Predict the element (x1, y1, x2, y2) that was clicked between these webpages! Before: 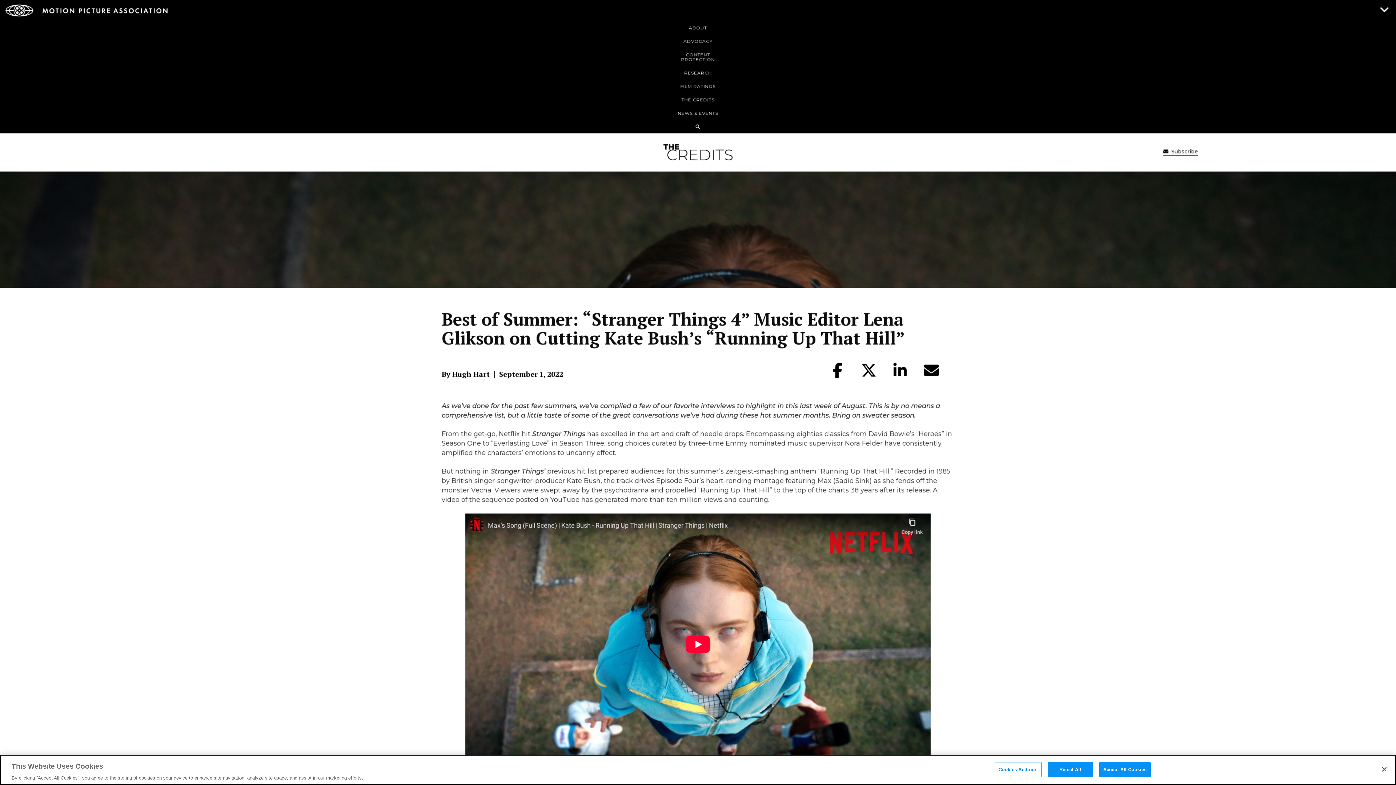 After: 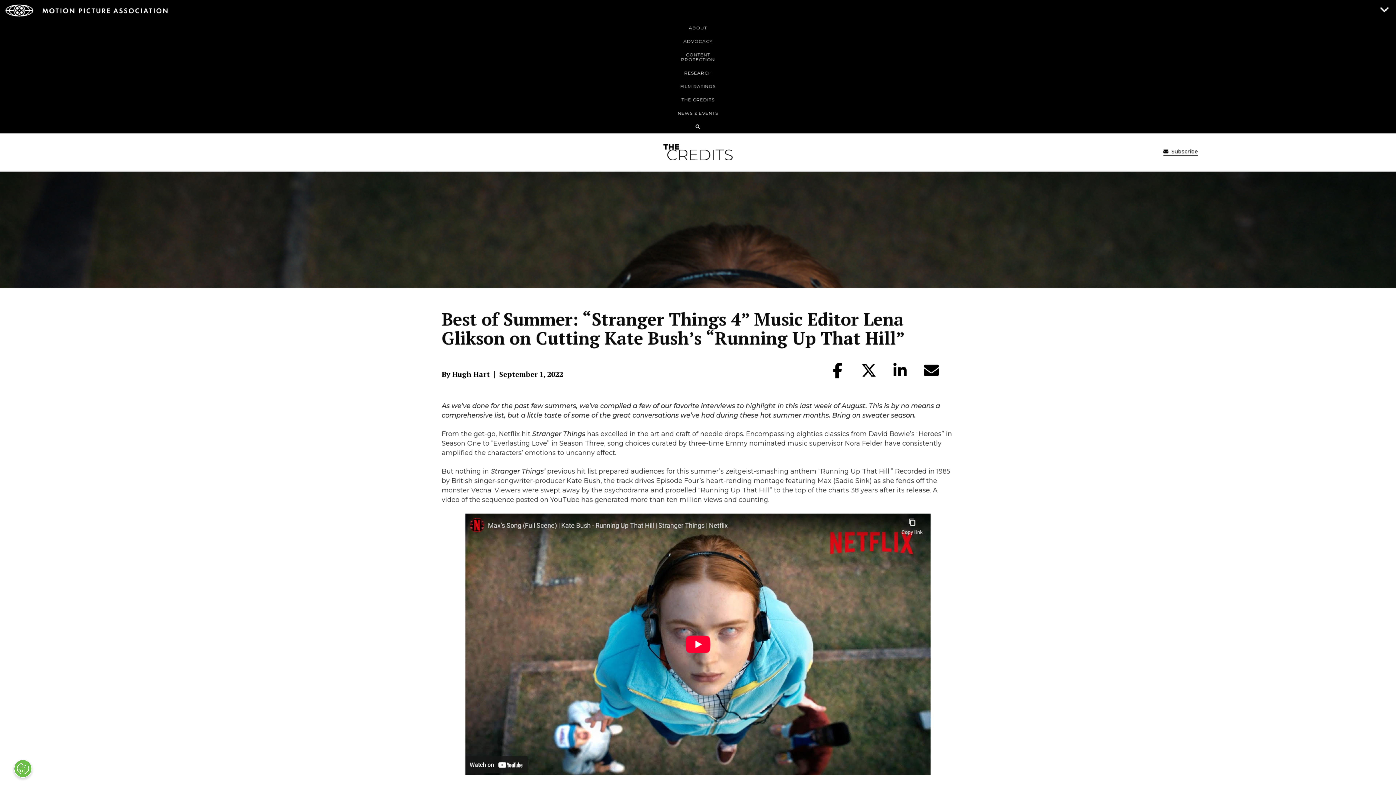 Action: label: Reject All bbox: (1047, 762, 1093, 777)